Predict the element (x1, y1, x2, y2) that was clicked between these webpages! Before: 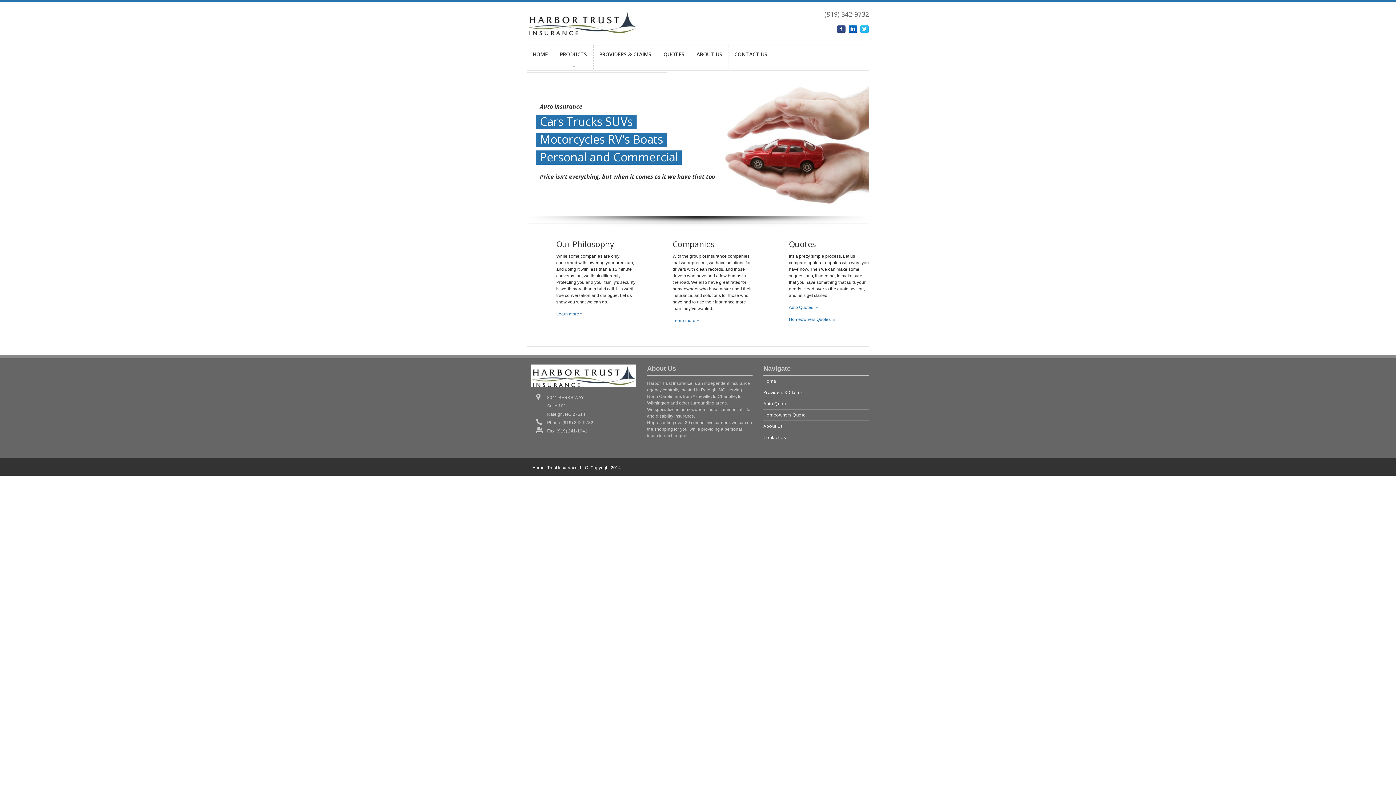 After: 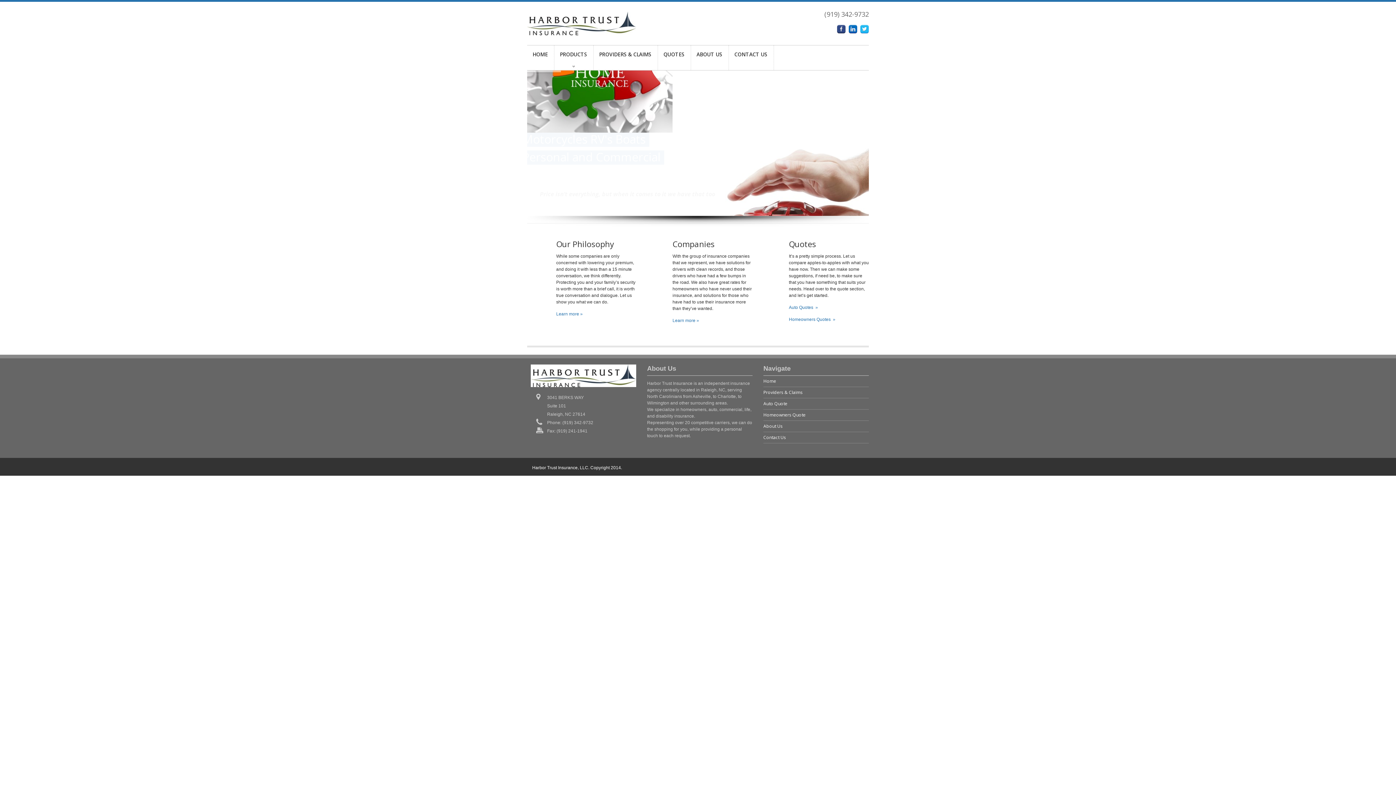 Action: bbox: (527, 19, 636, 26)